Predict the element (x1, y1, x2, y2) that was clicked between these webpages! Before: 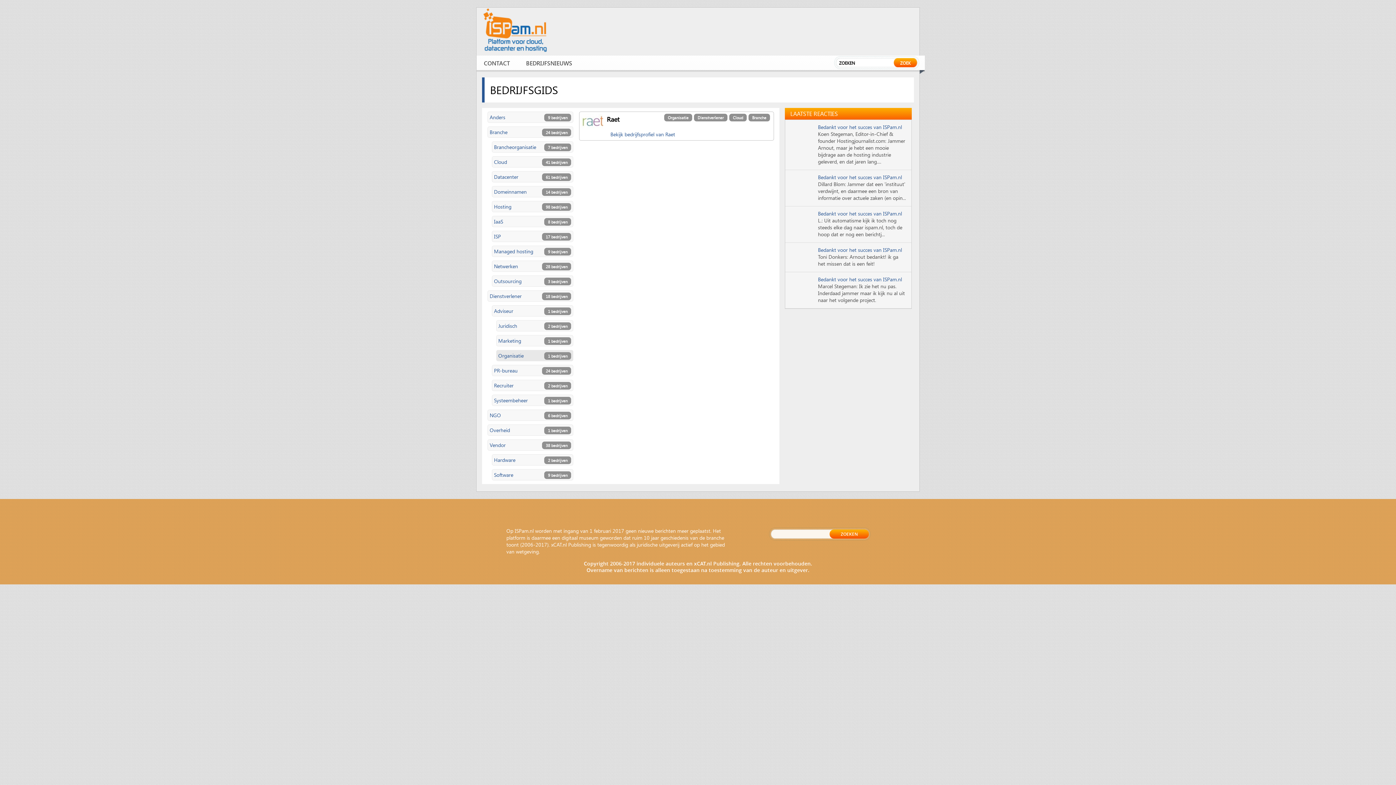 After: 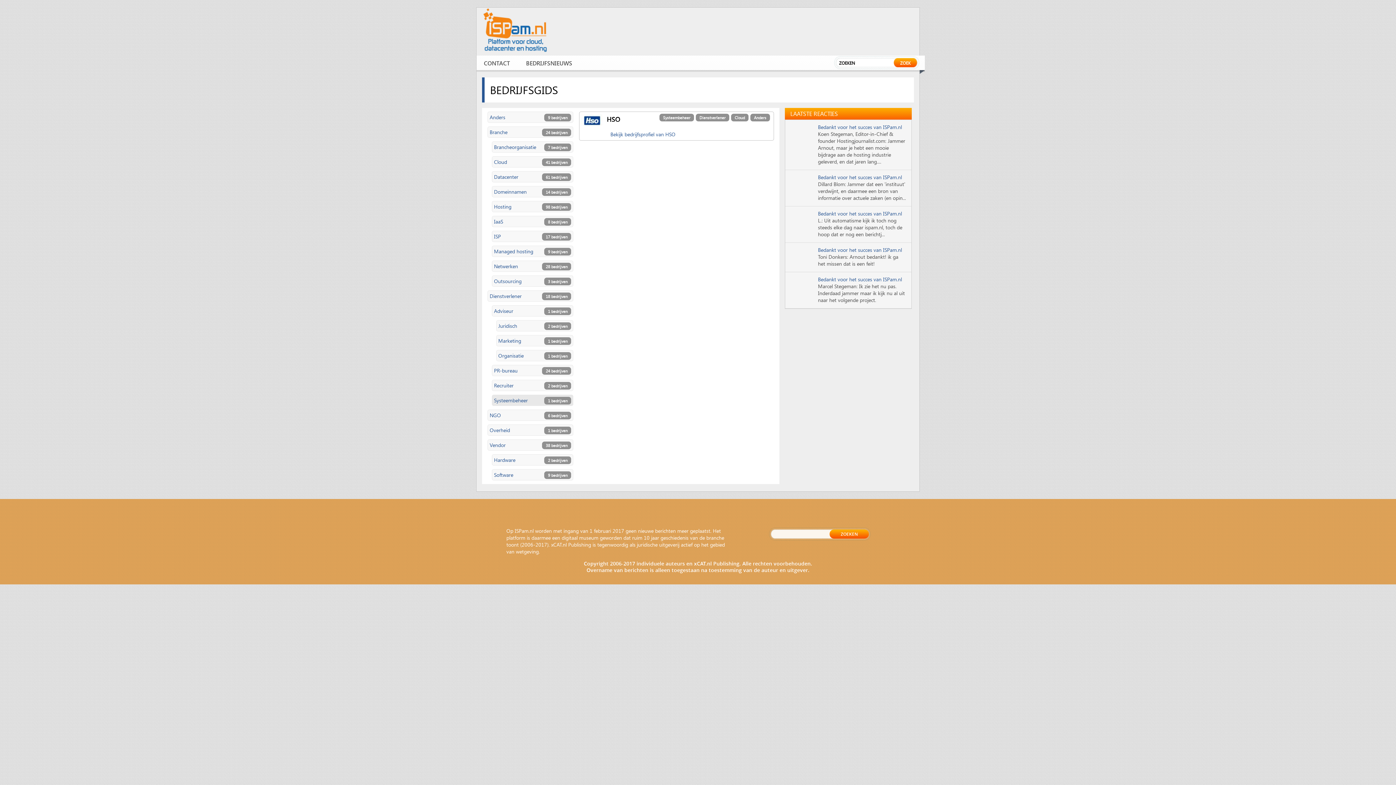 Action: label: Systeembeheer
1 bedrijven bbox: (494, 397, 527, 404)